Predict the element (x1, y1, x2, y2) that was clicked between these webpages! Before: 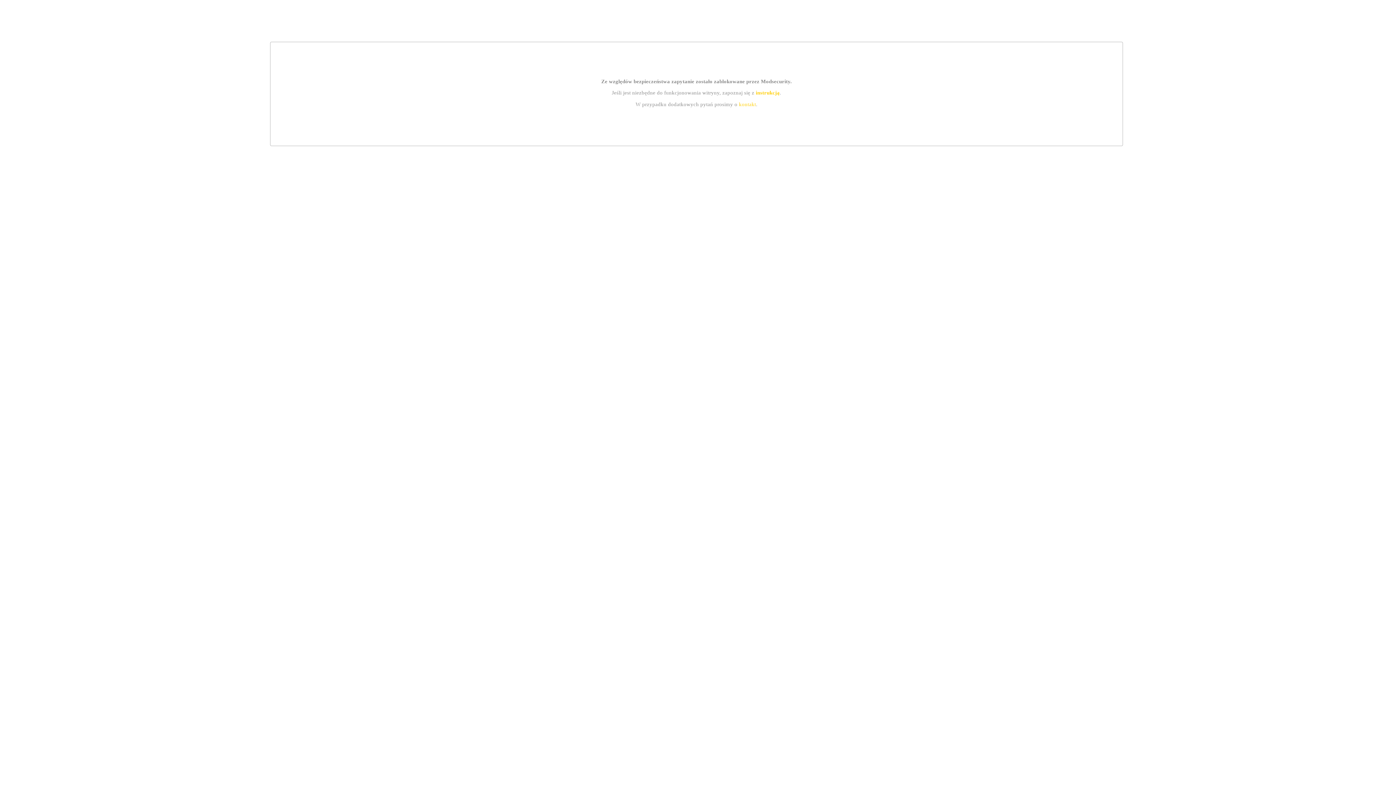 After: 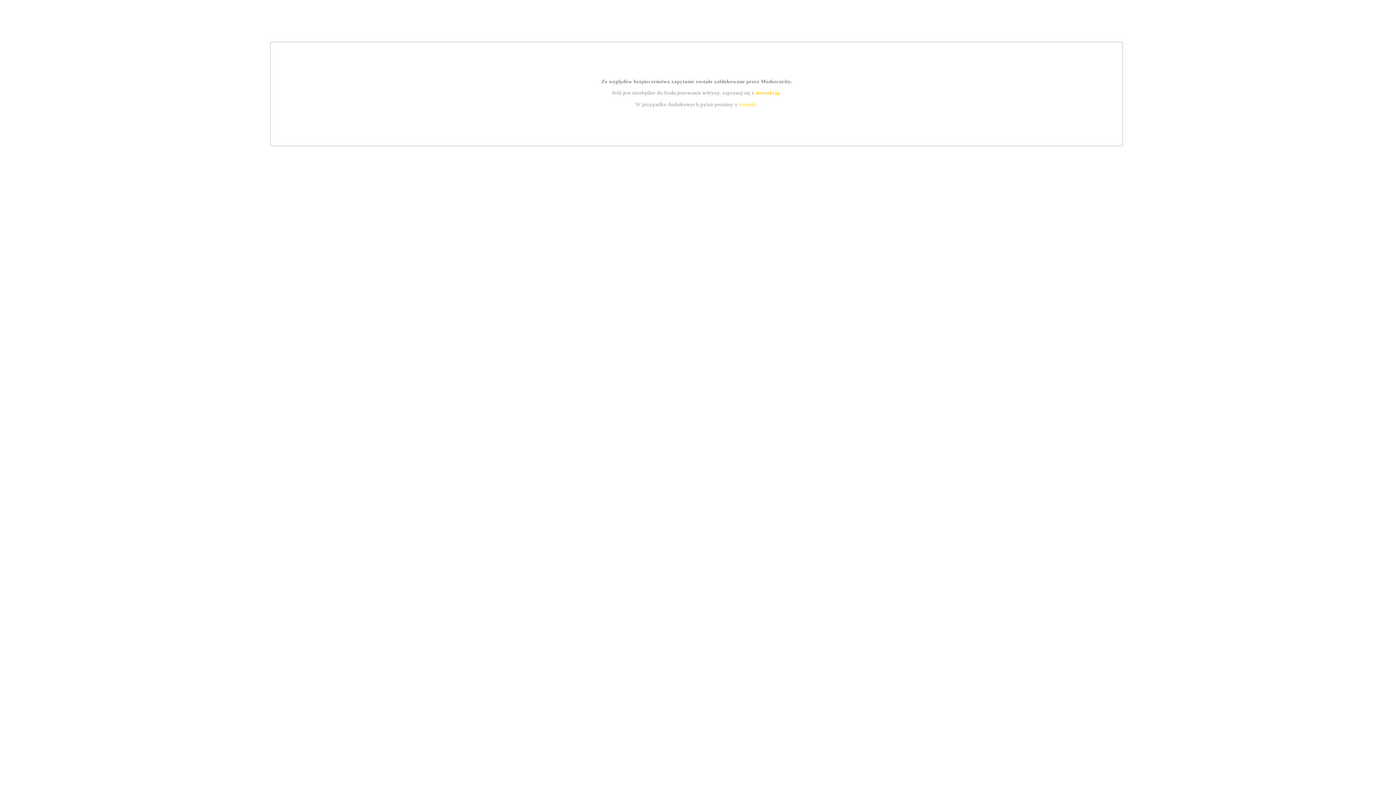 Action: bbox: (739, 101, 756, 107) label: kontakt